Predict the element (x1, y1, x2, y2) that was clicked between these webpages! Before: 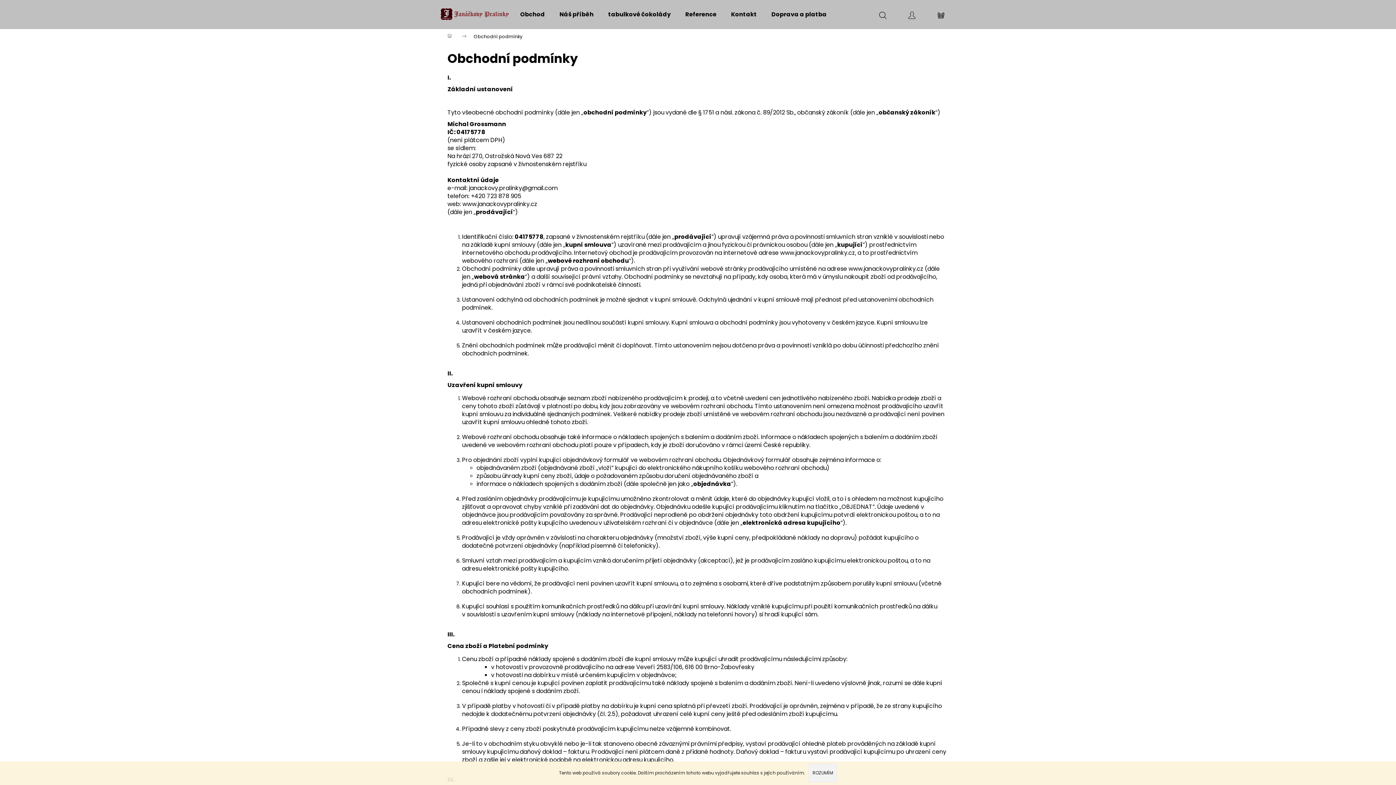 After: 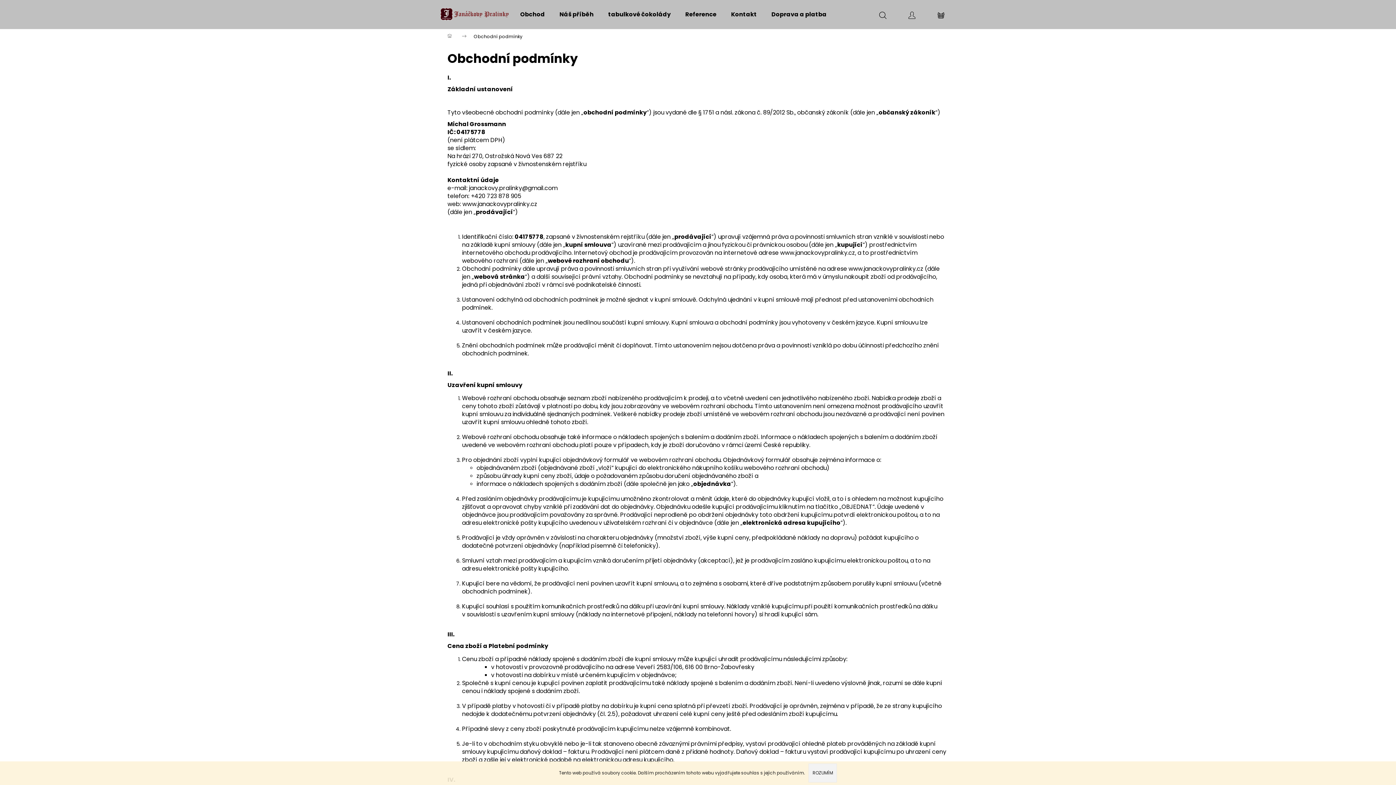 Action: bbox: (868, 0, 897, 29) label: Hledat